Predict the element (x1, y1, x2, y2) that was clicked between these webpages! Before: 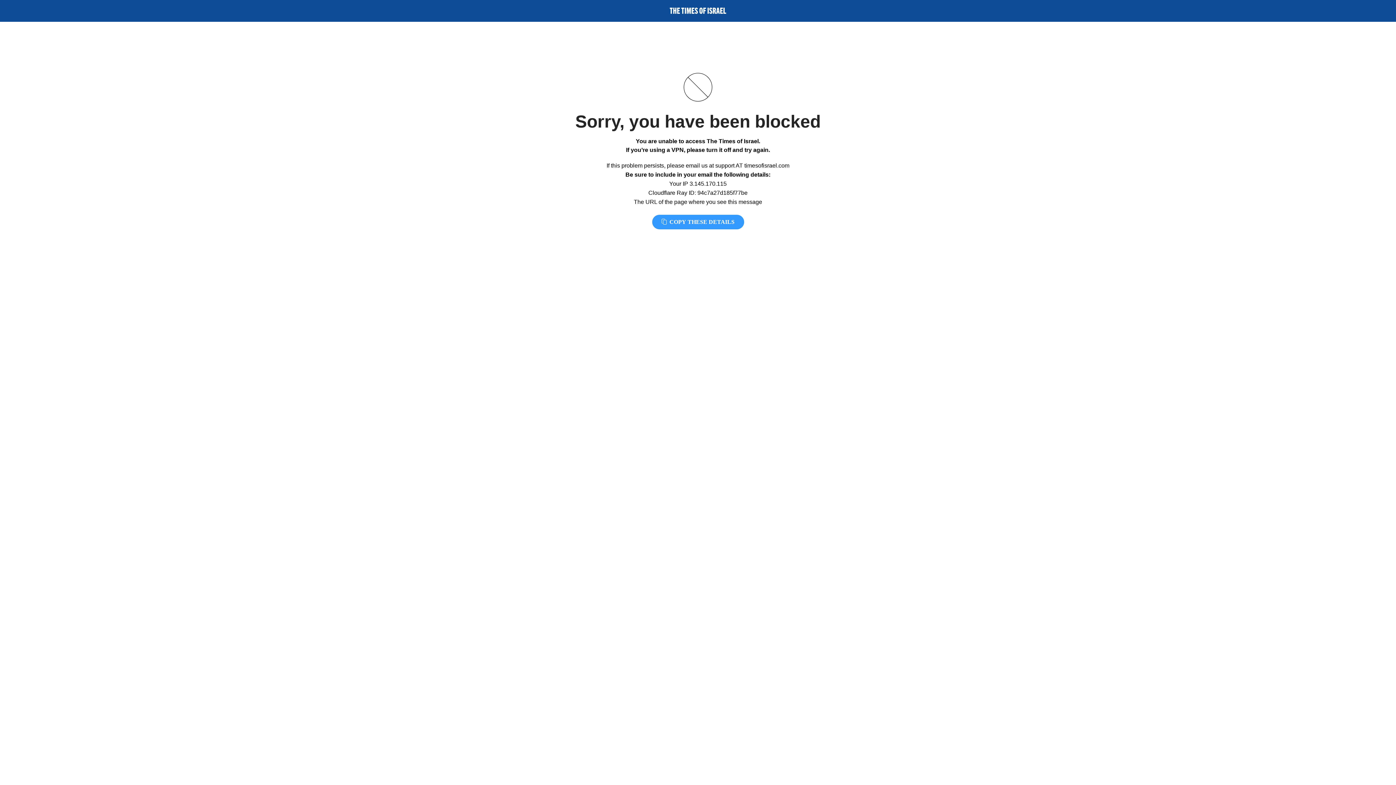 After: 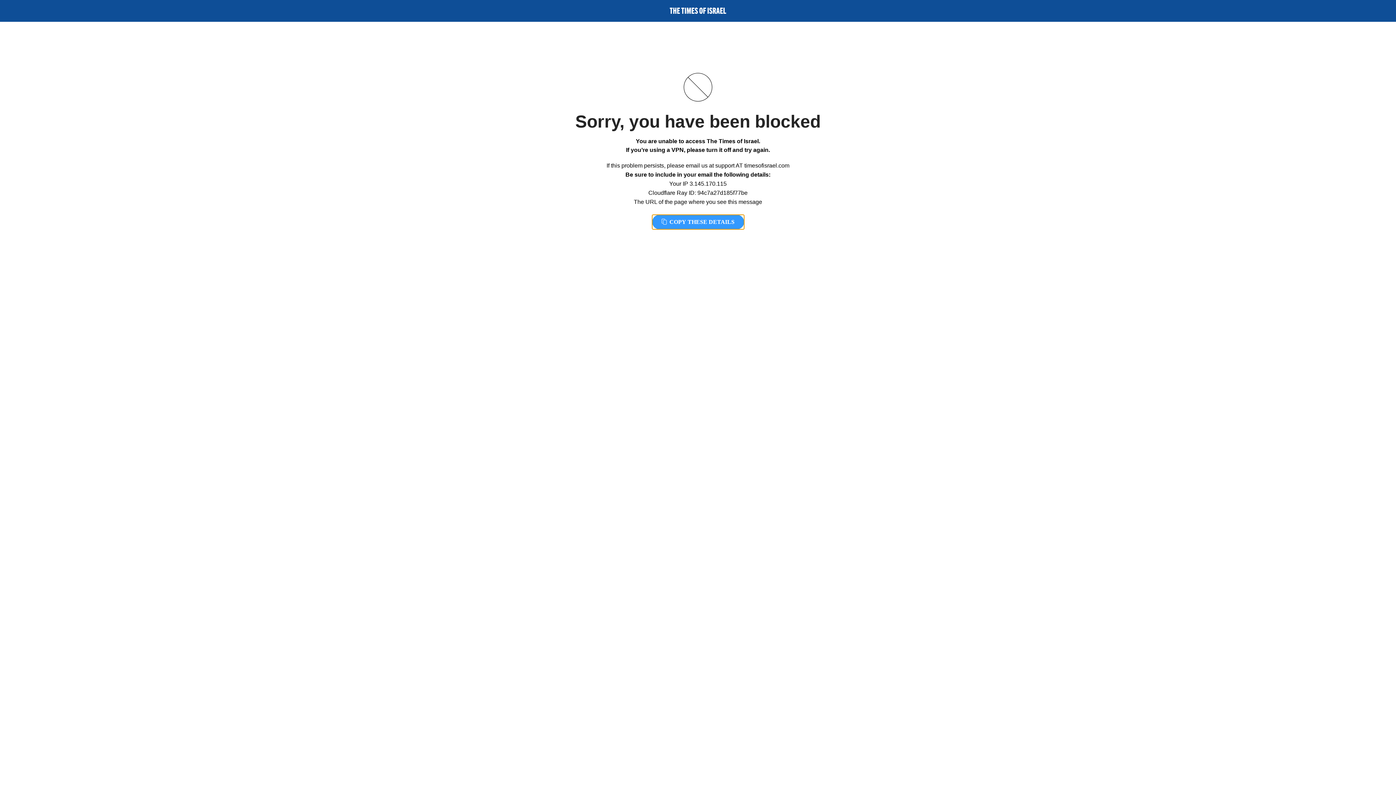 Action: bbox: (652, 214, 744, 229) label:  COPY THESE DETAILS